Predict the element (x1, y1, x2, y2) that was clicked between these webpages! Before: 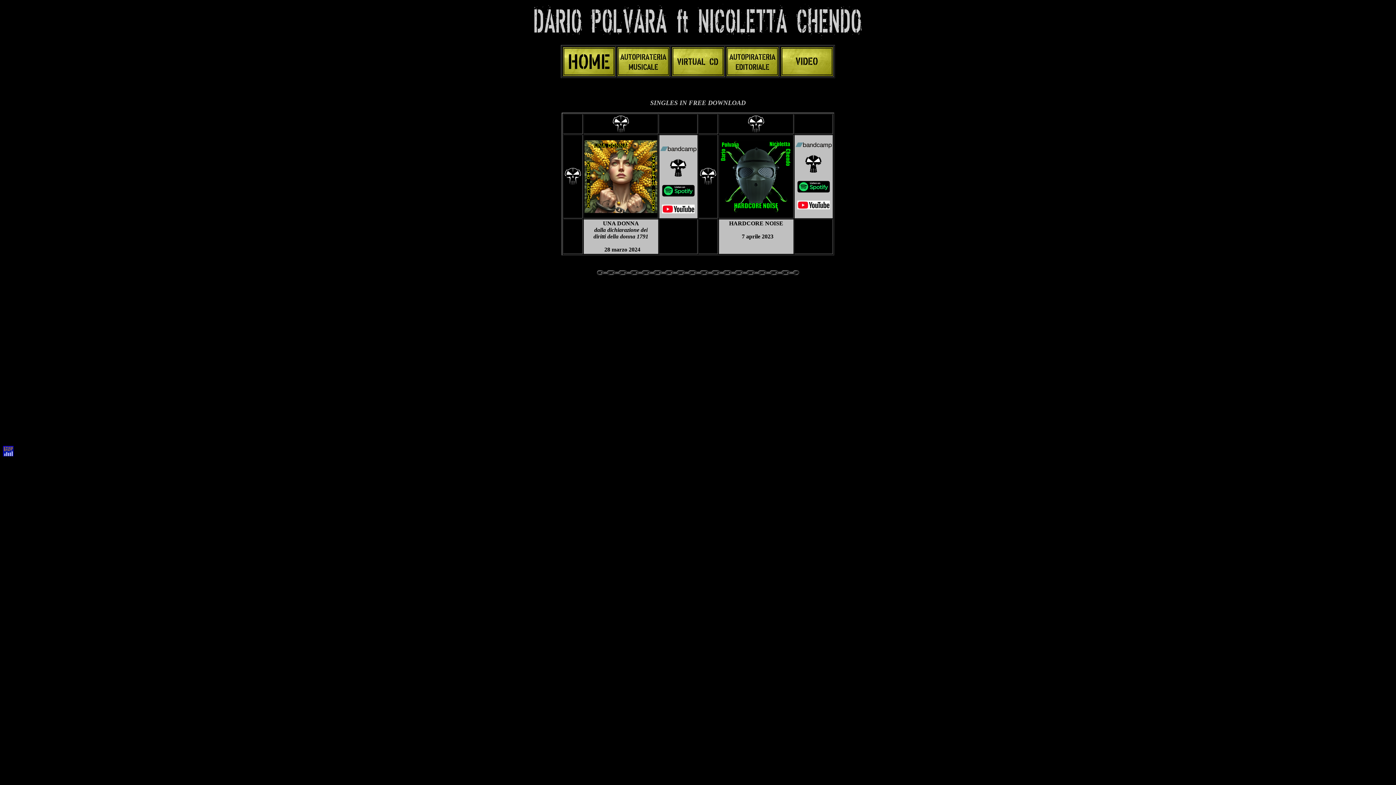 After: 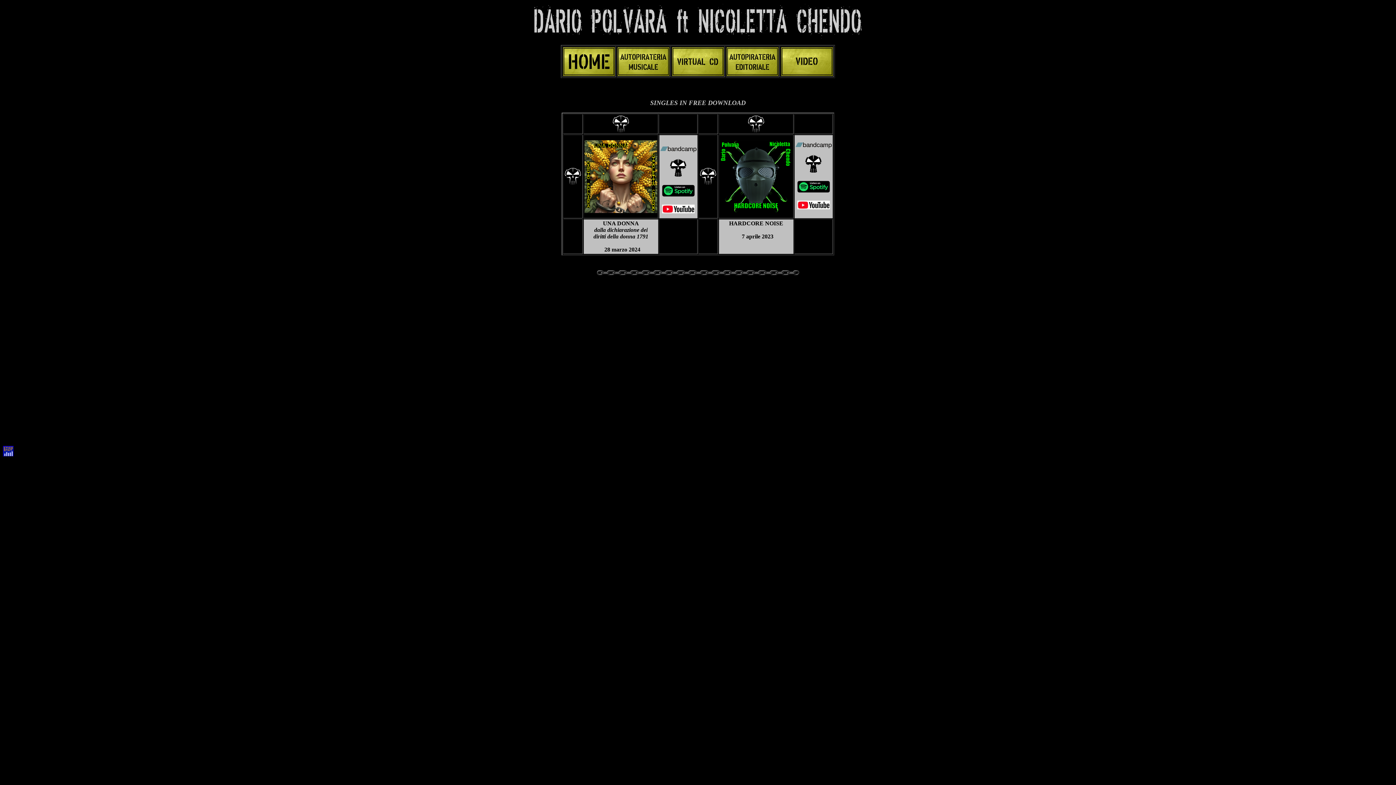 Action: bbox: (2, 452, 13, 458)